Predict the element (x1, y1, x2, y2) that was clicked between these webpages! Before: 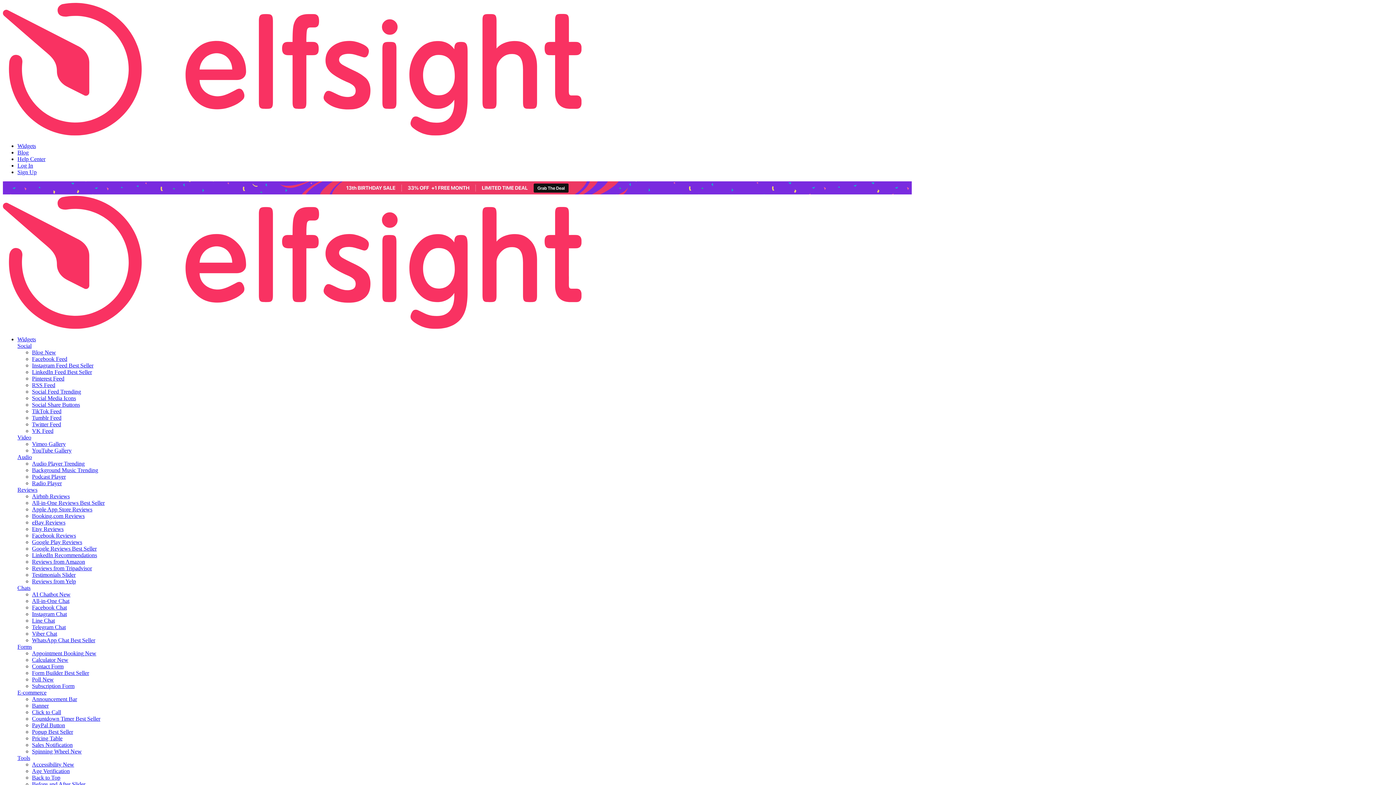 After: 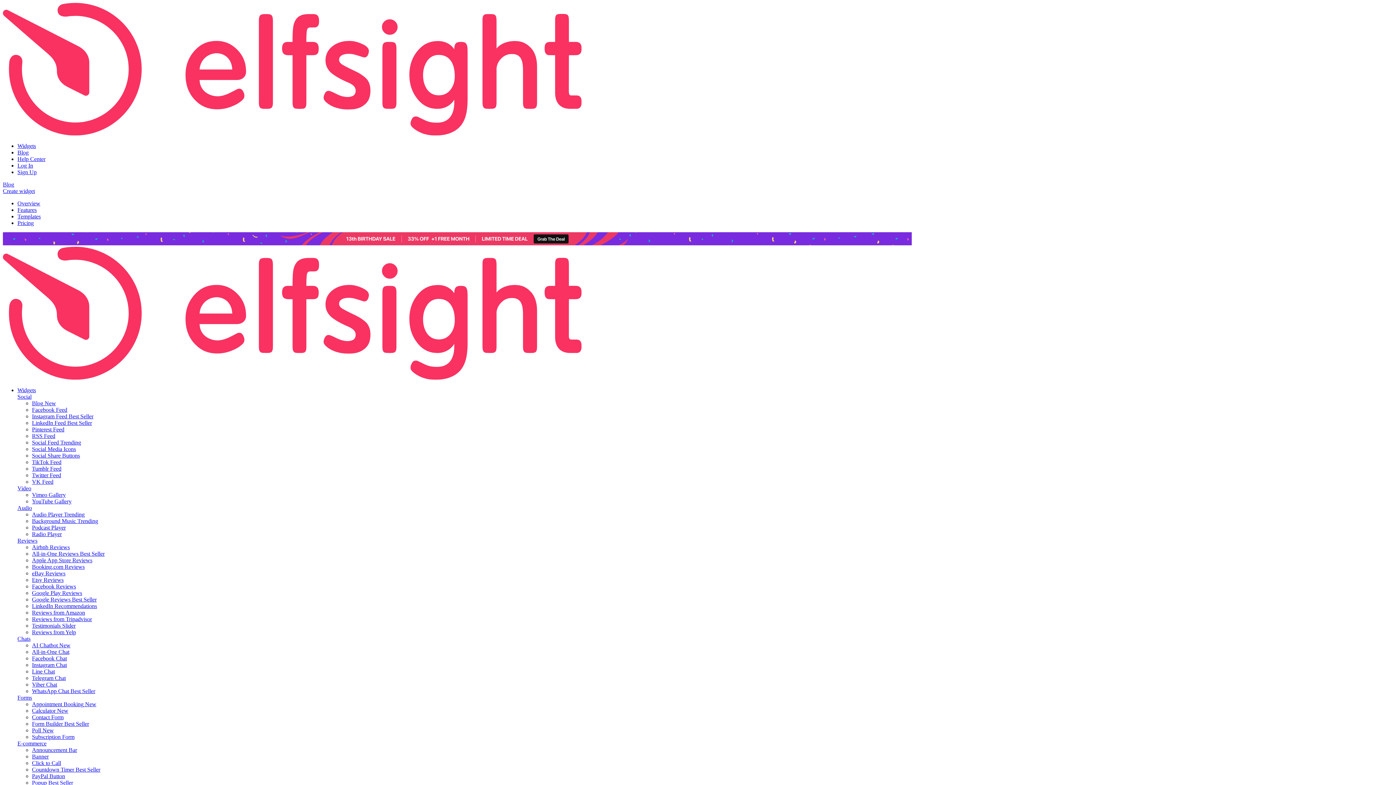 Action: label: Blog New bbox: (32, 349, 56, 355)